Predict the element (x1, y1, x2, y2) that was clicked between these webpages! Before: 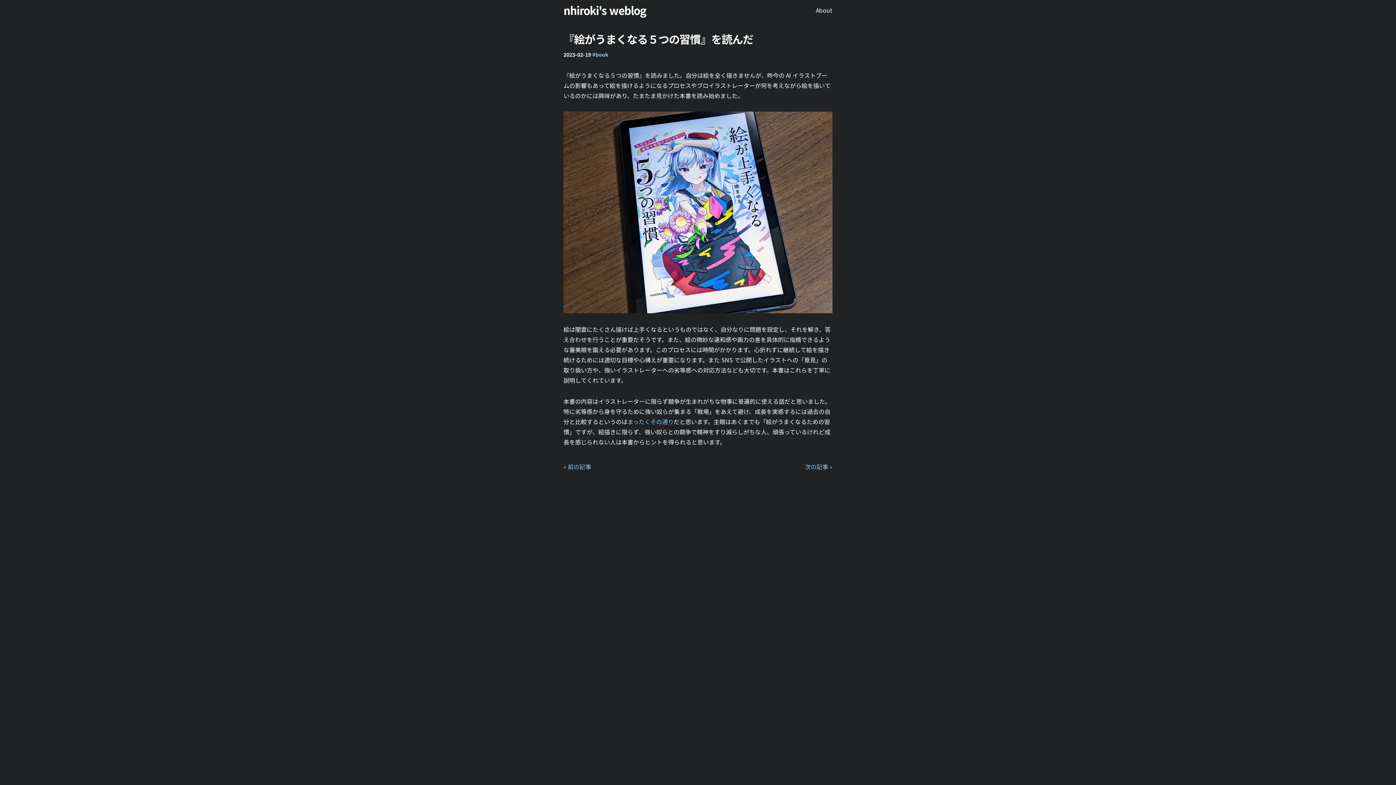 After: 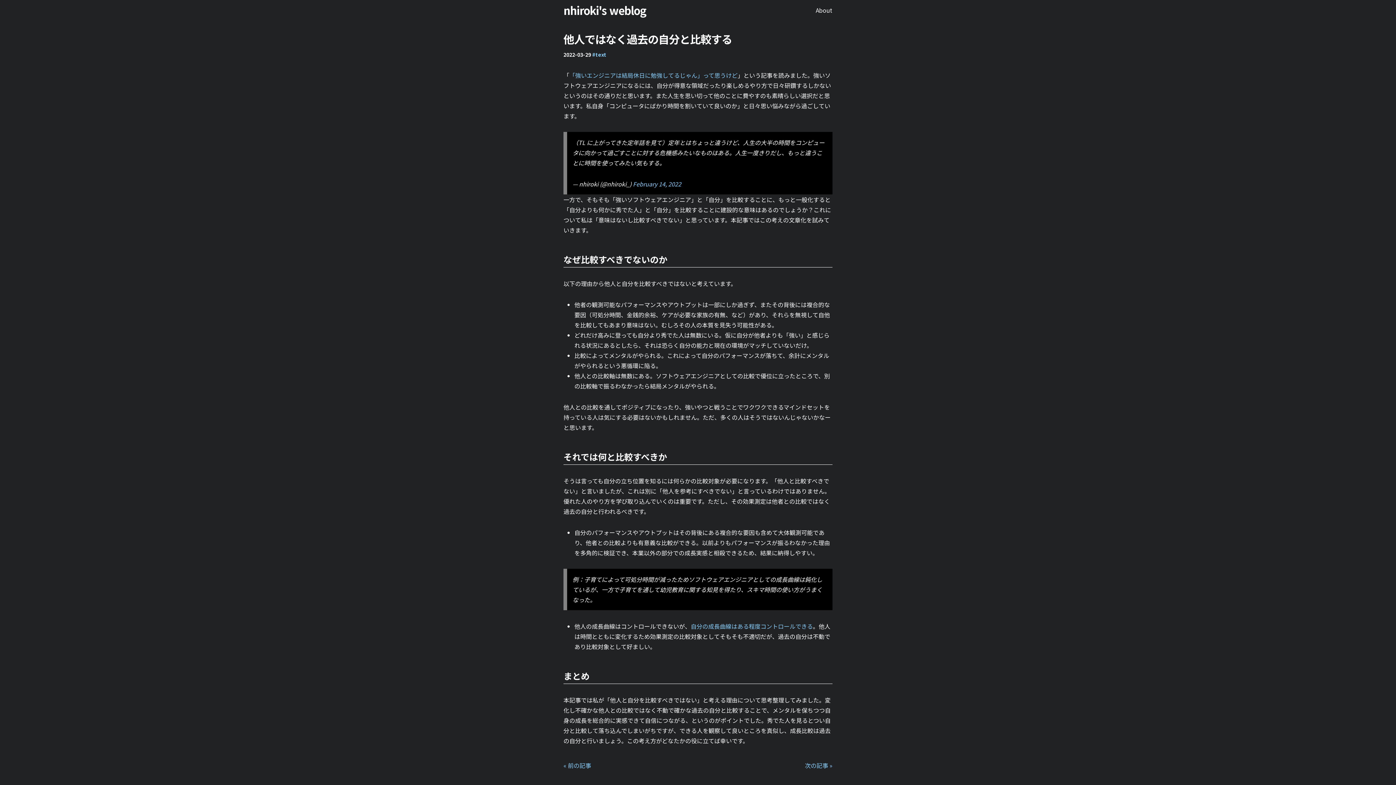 Action: label: まったくその通り bbox: (627, 417, 673, 426)